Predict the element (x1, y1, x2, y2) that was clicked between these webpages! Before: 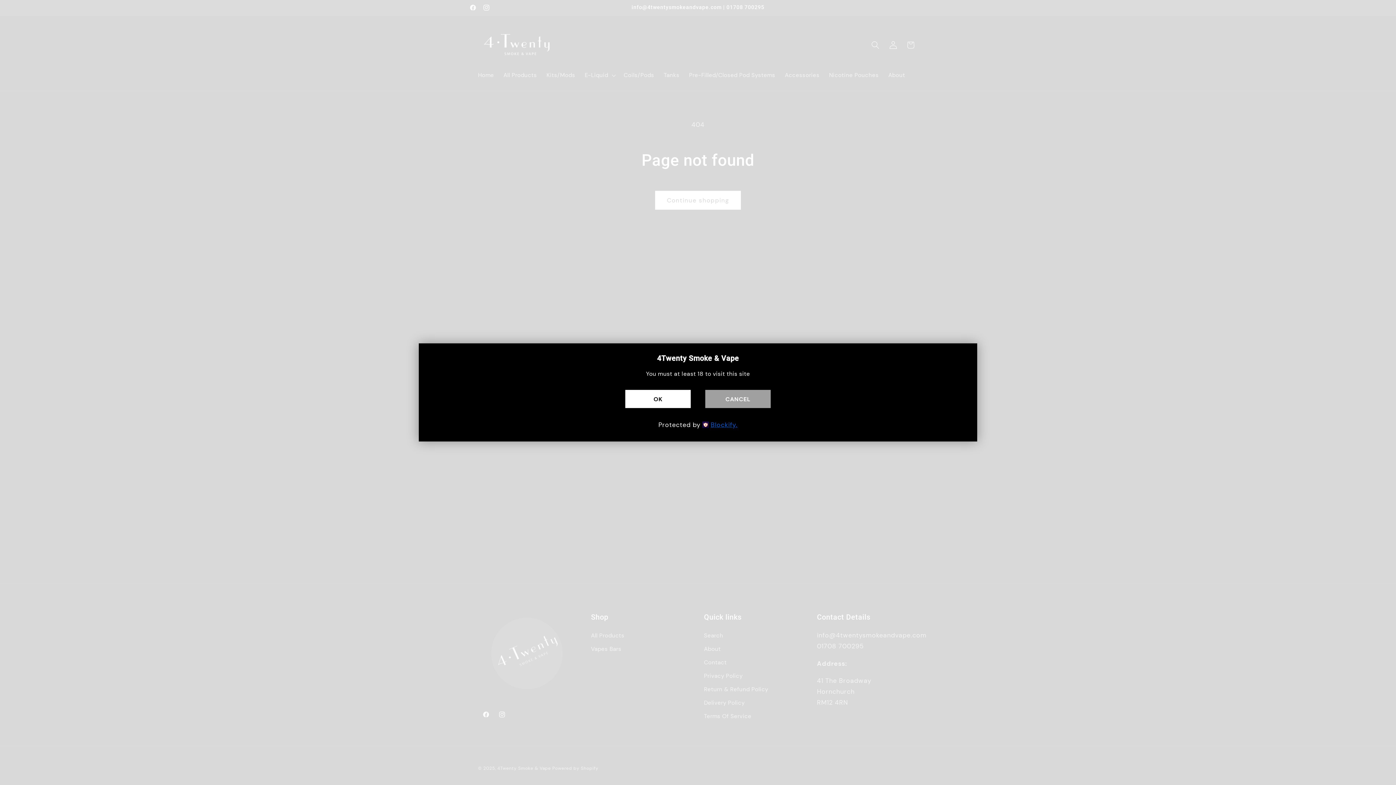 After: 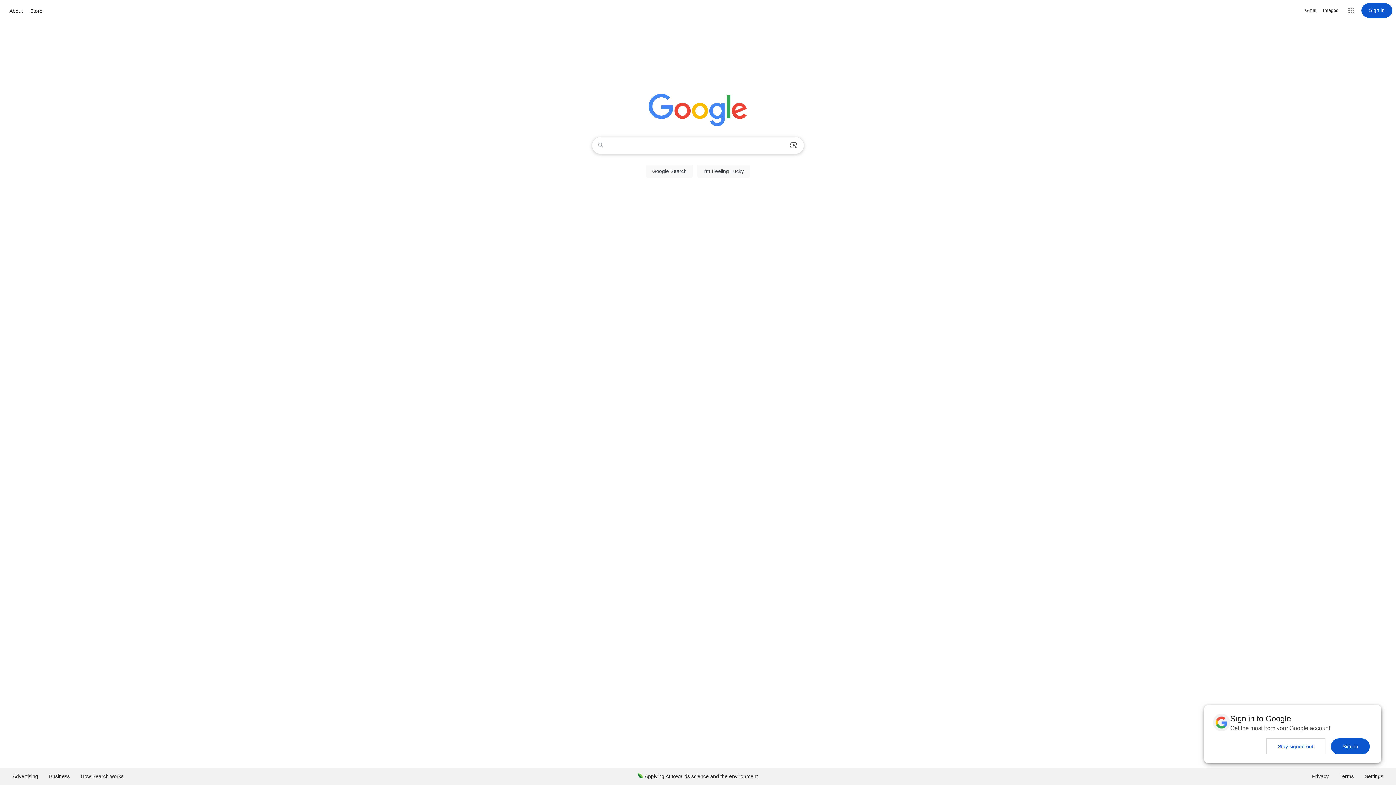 Action: label: CANCEL bbox: (705, 390, 770, 408)